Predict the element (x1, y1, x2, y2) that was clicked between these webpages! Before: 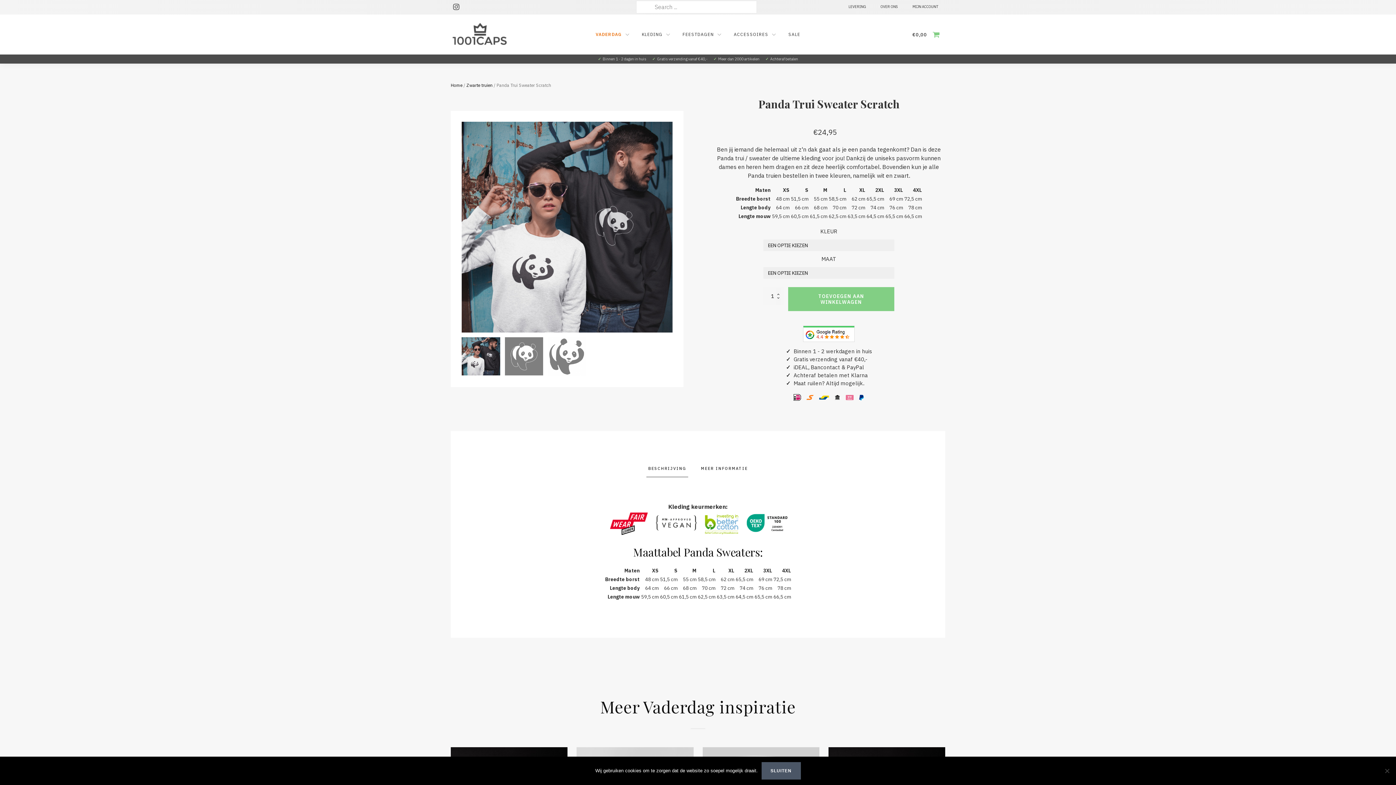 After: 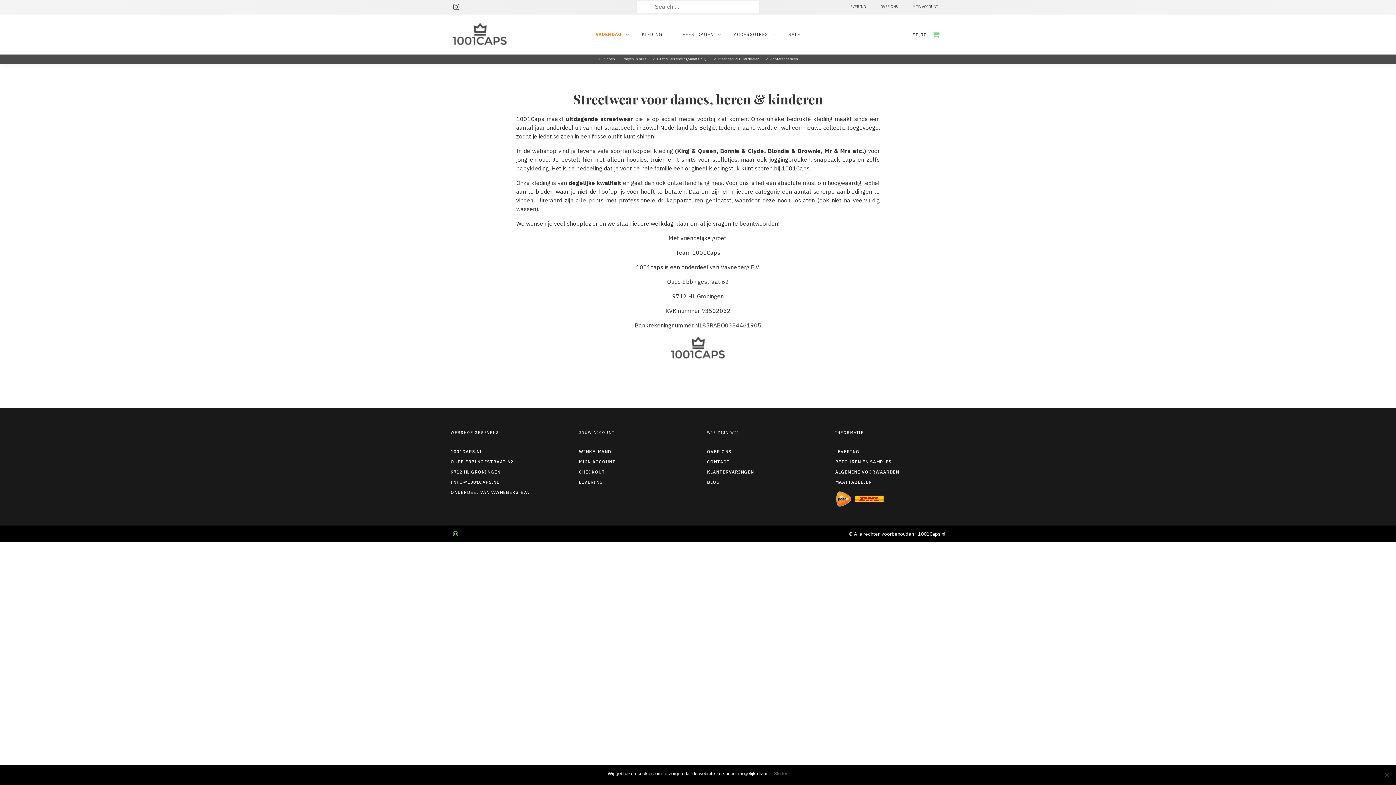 Action: bbox: (873, -3, 905, 16) label: OVER ONS